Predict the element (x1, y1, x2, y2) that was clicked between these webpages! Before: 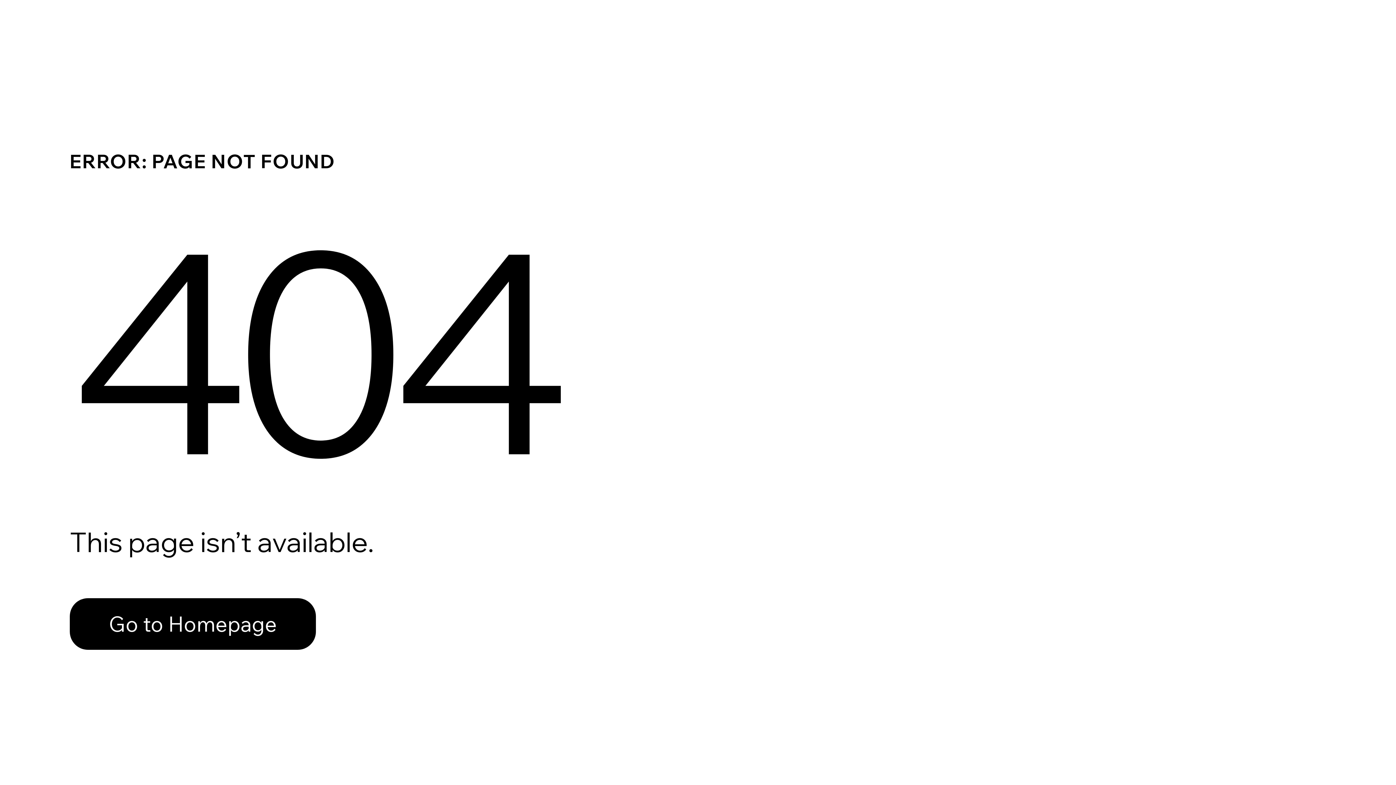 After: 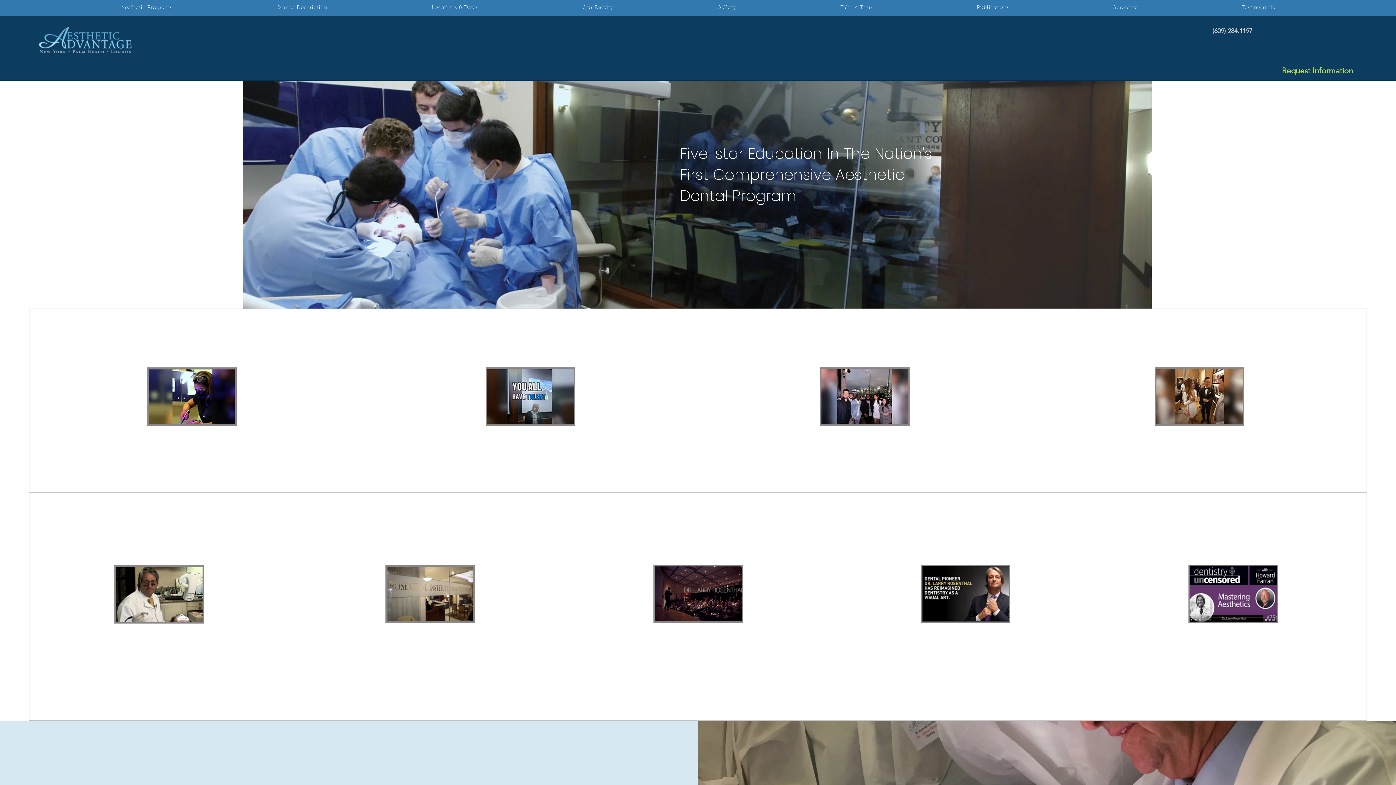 Action: label: Go to Homepage bbox: (69, 598, 316, 650)